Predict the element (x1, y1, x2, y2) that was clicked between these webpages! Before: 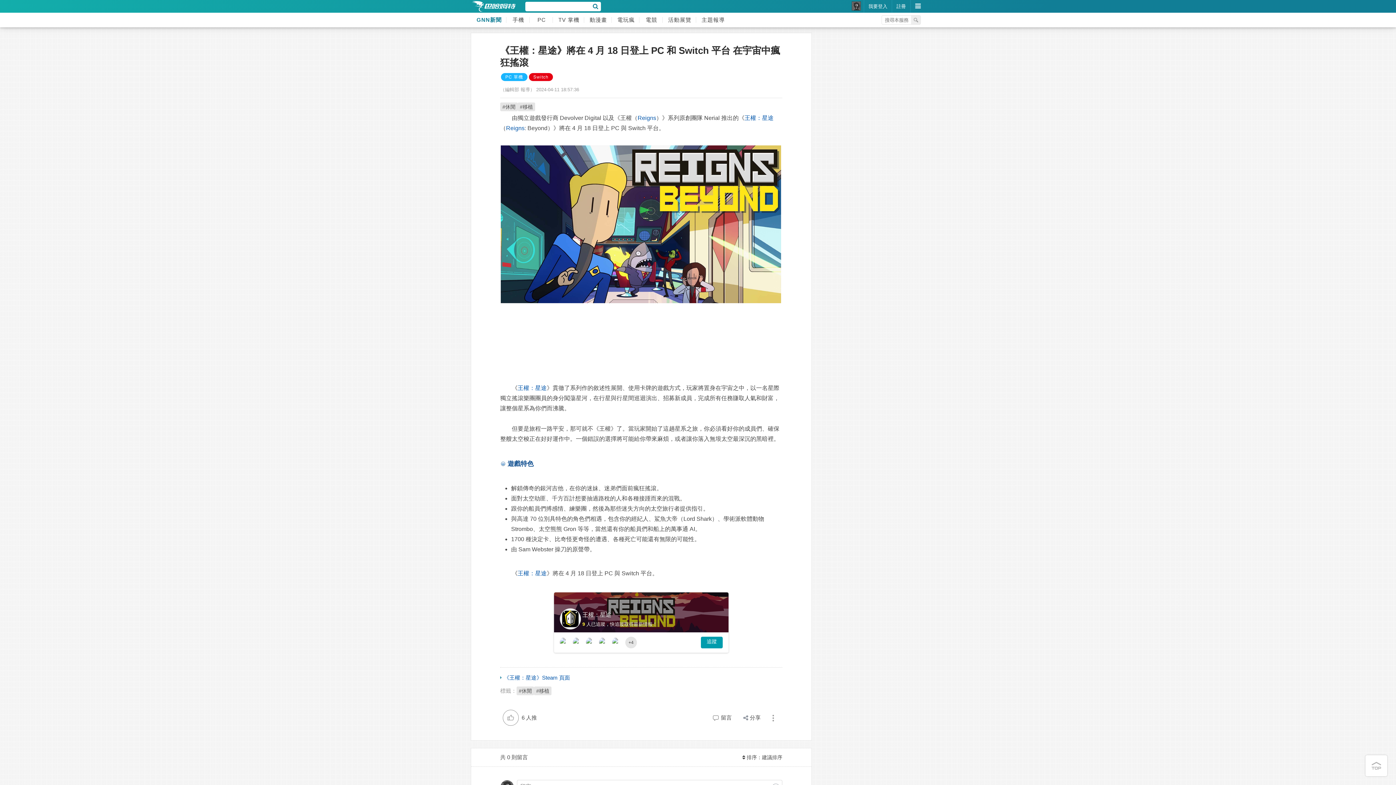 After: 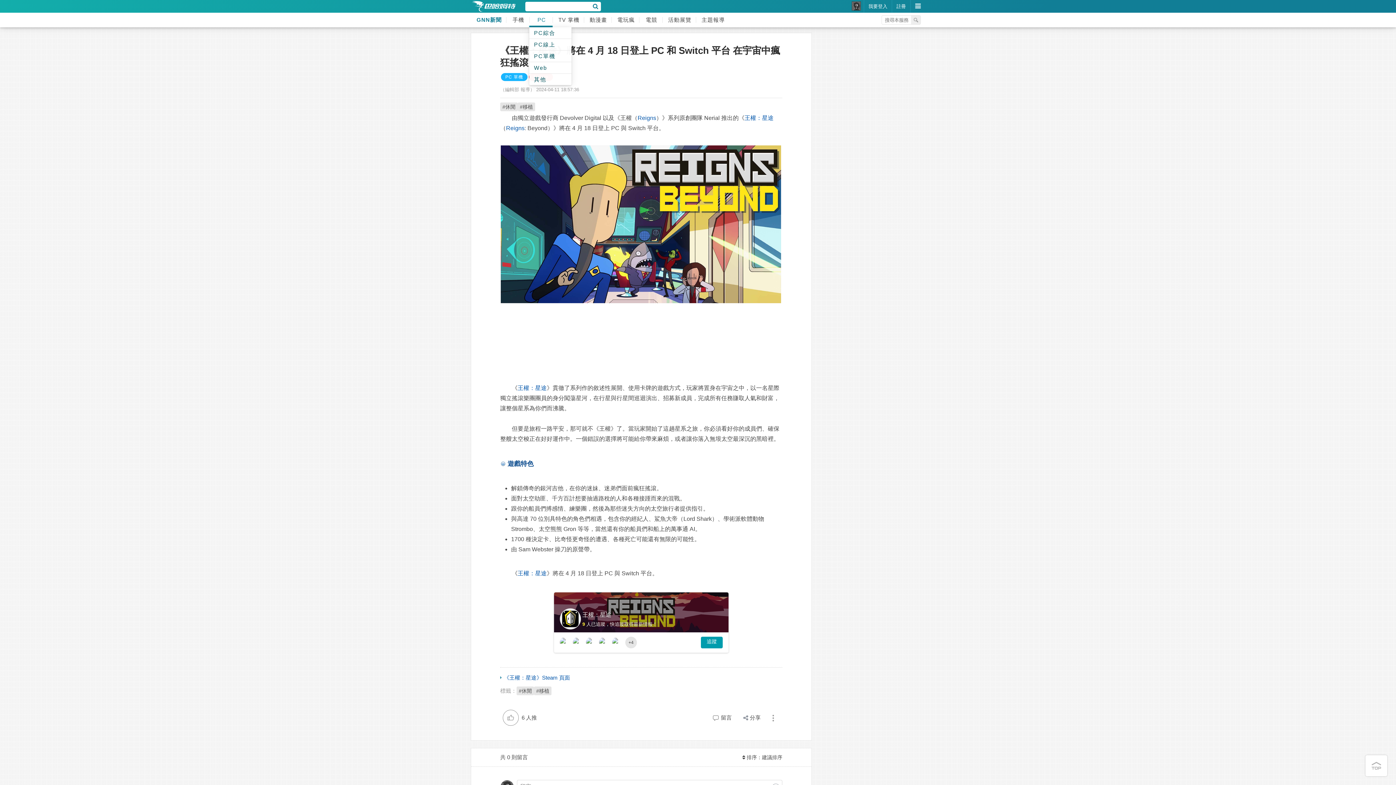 Action: label: PC bbox: (529, 12, 552, 27)